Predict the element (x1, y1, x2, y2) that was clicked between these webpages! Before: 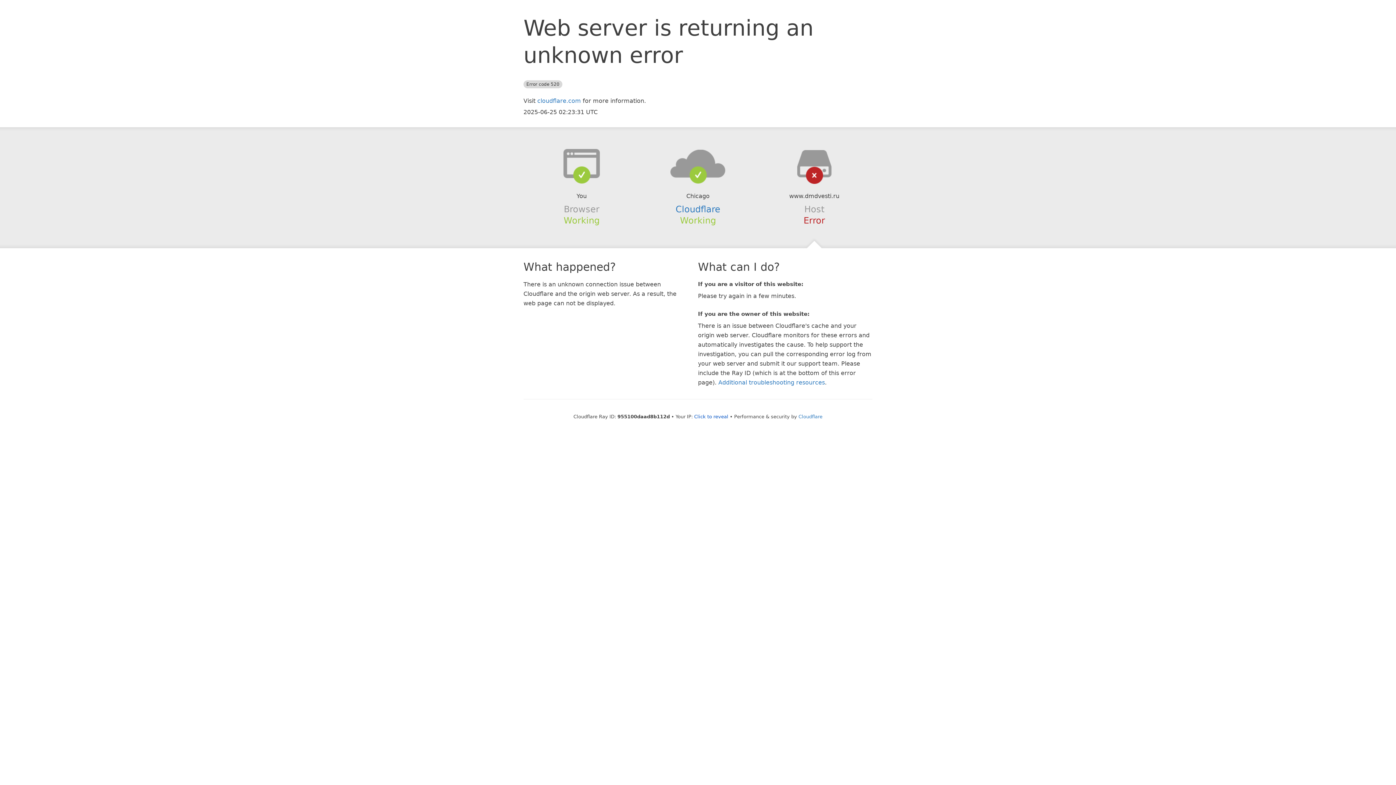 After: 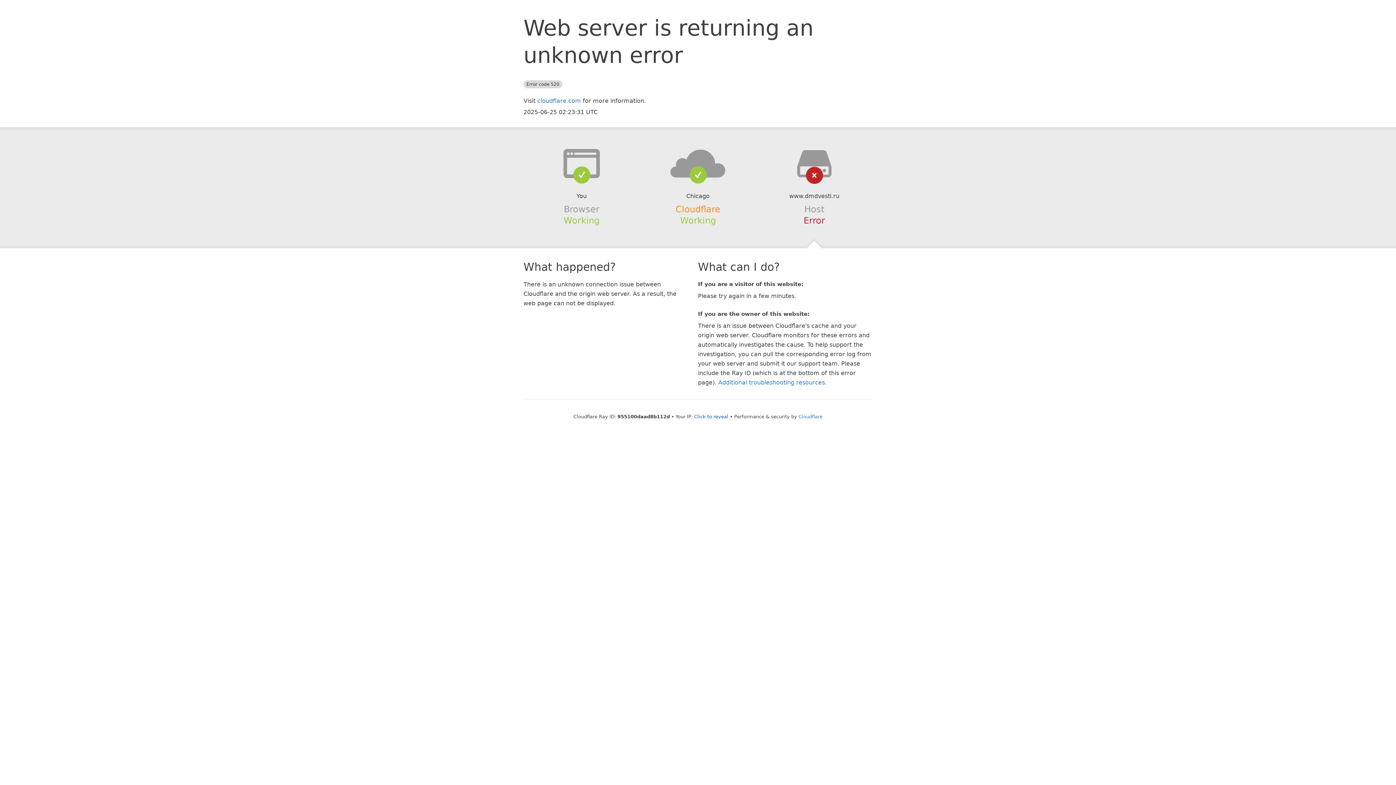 Action: label: Cloudflare bbox: (675, 204, 720, 214)